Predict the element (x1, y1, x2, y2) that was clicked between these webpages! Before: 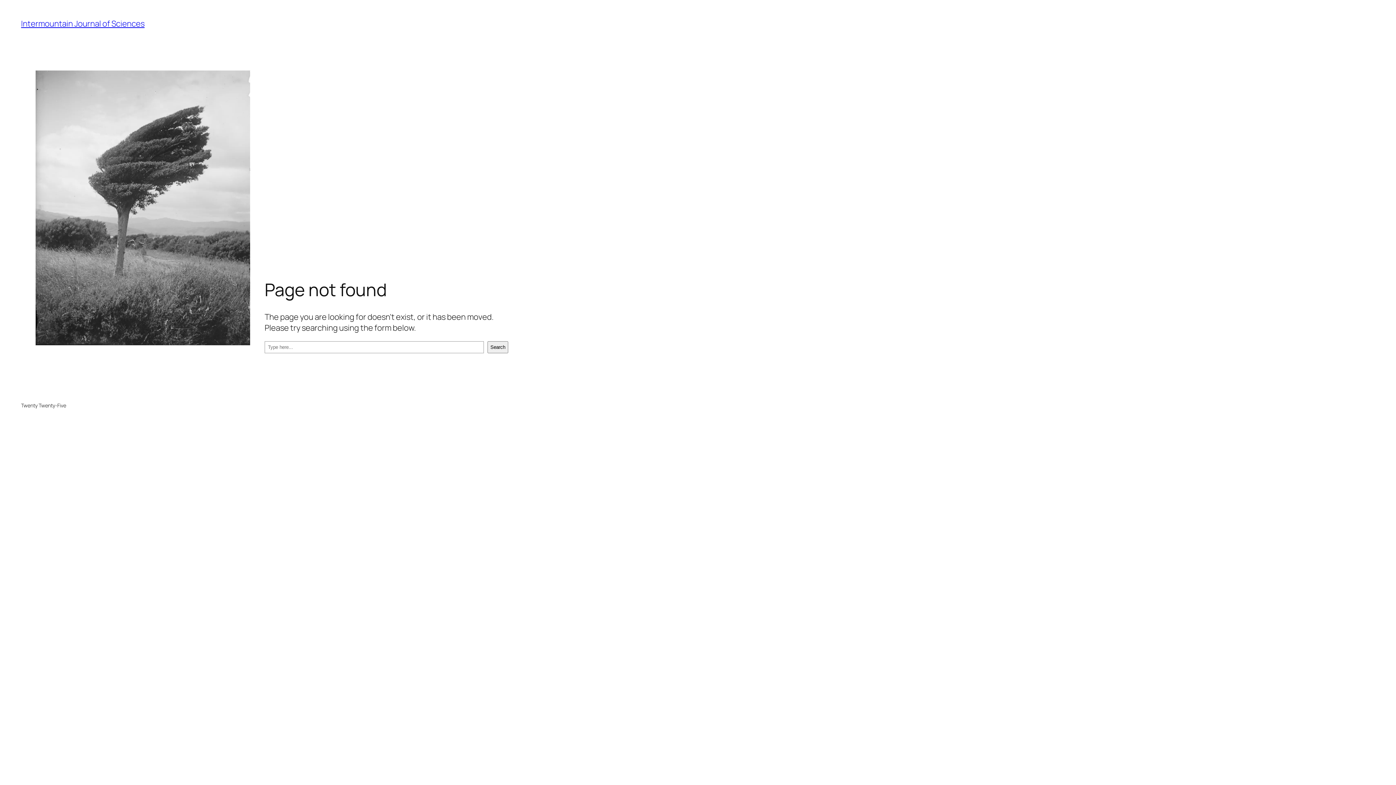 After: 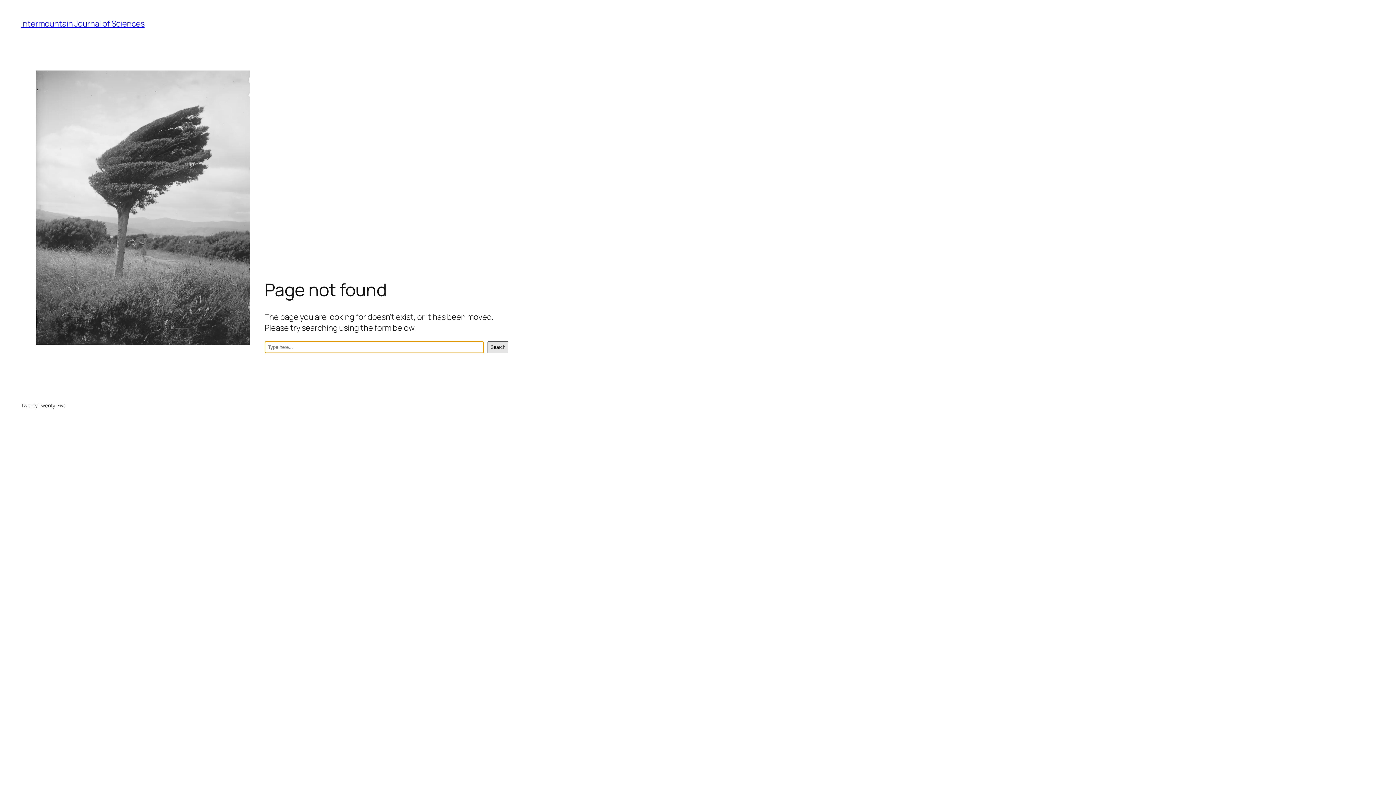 Action: label: Search bbox: (487, 341, 508, 353)